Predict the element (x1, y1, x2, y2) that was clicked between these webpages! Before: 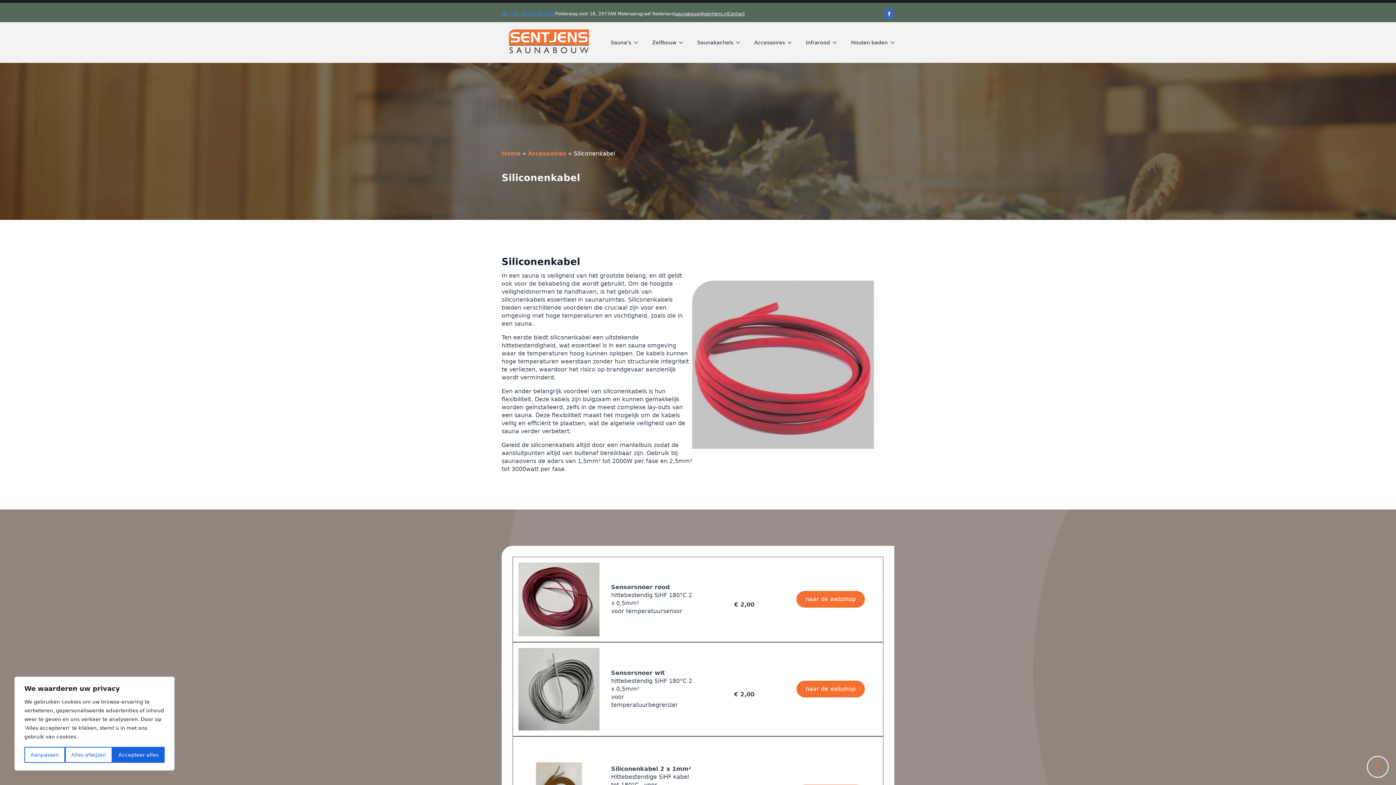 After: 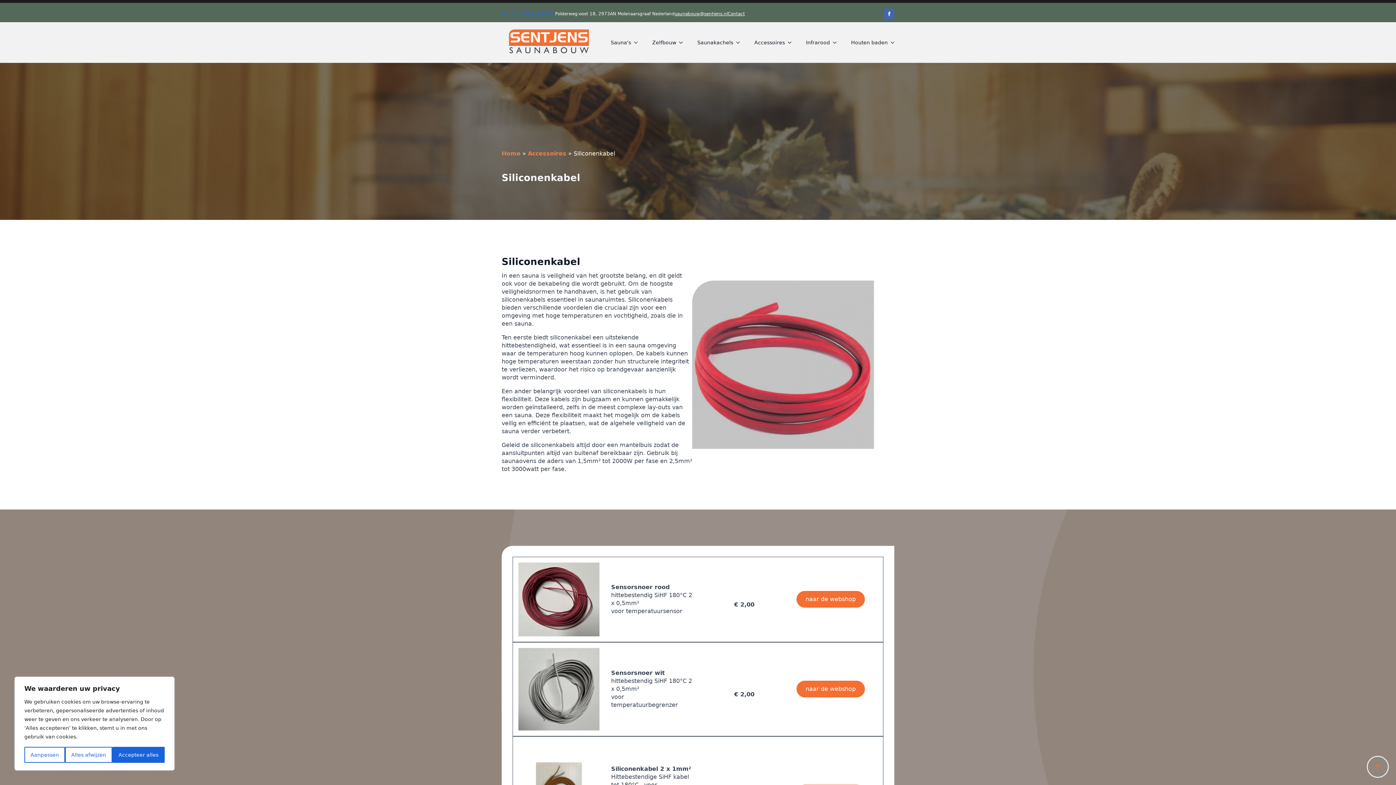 Action: bbox: (501, 11, 555, 16) label: Tel. +31 (0)184-641972